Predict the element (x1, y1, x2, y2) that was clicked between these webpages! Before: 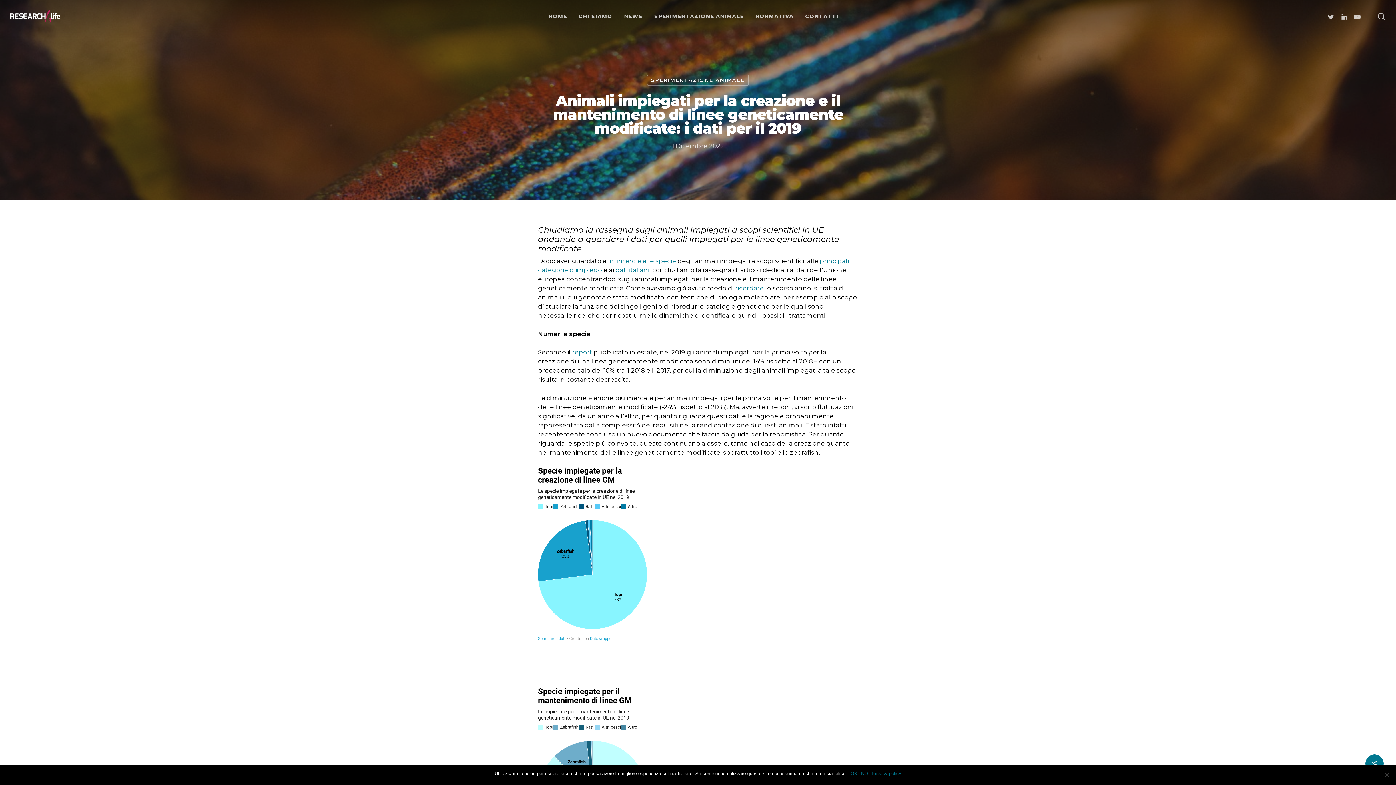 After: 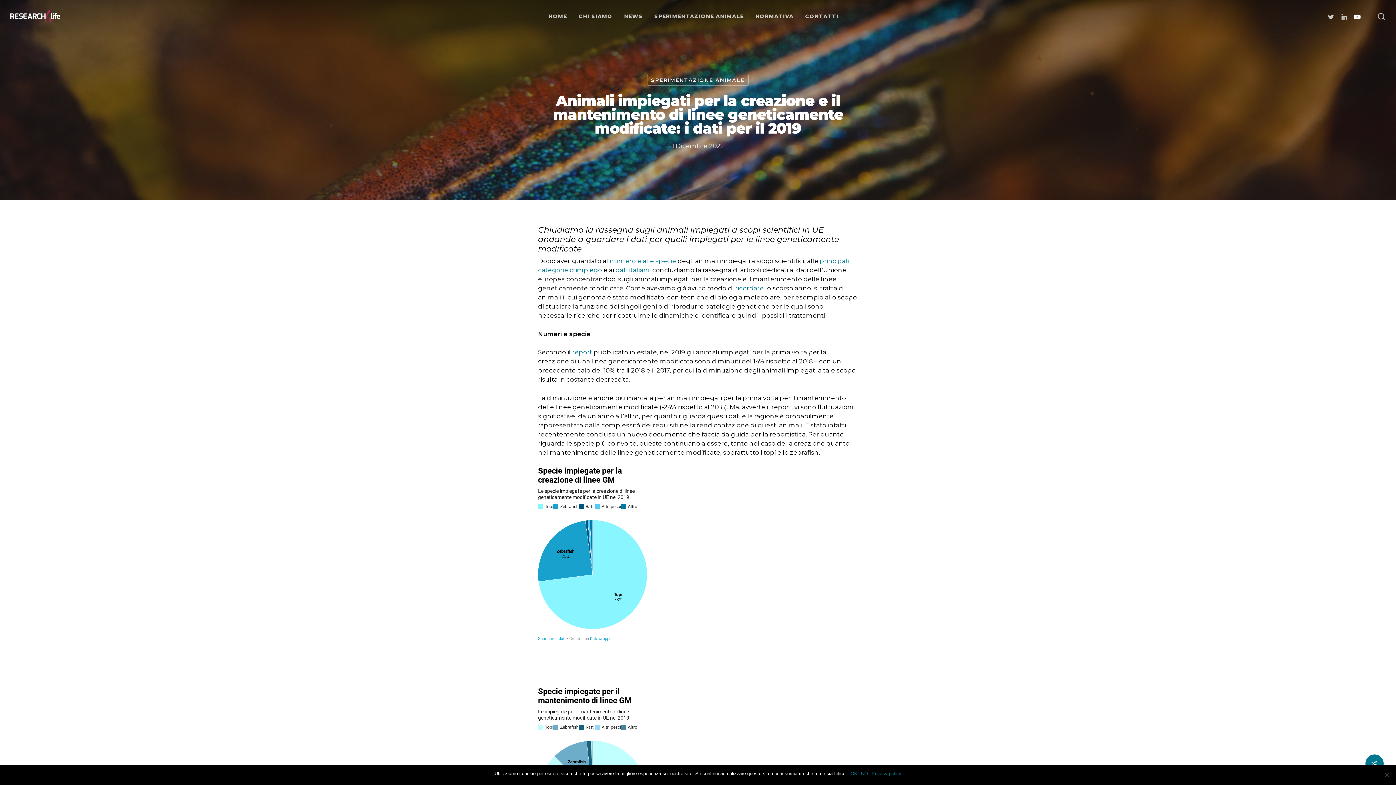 Action: bbox: (1351, 12, 1364, 20)